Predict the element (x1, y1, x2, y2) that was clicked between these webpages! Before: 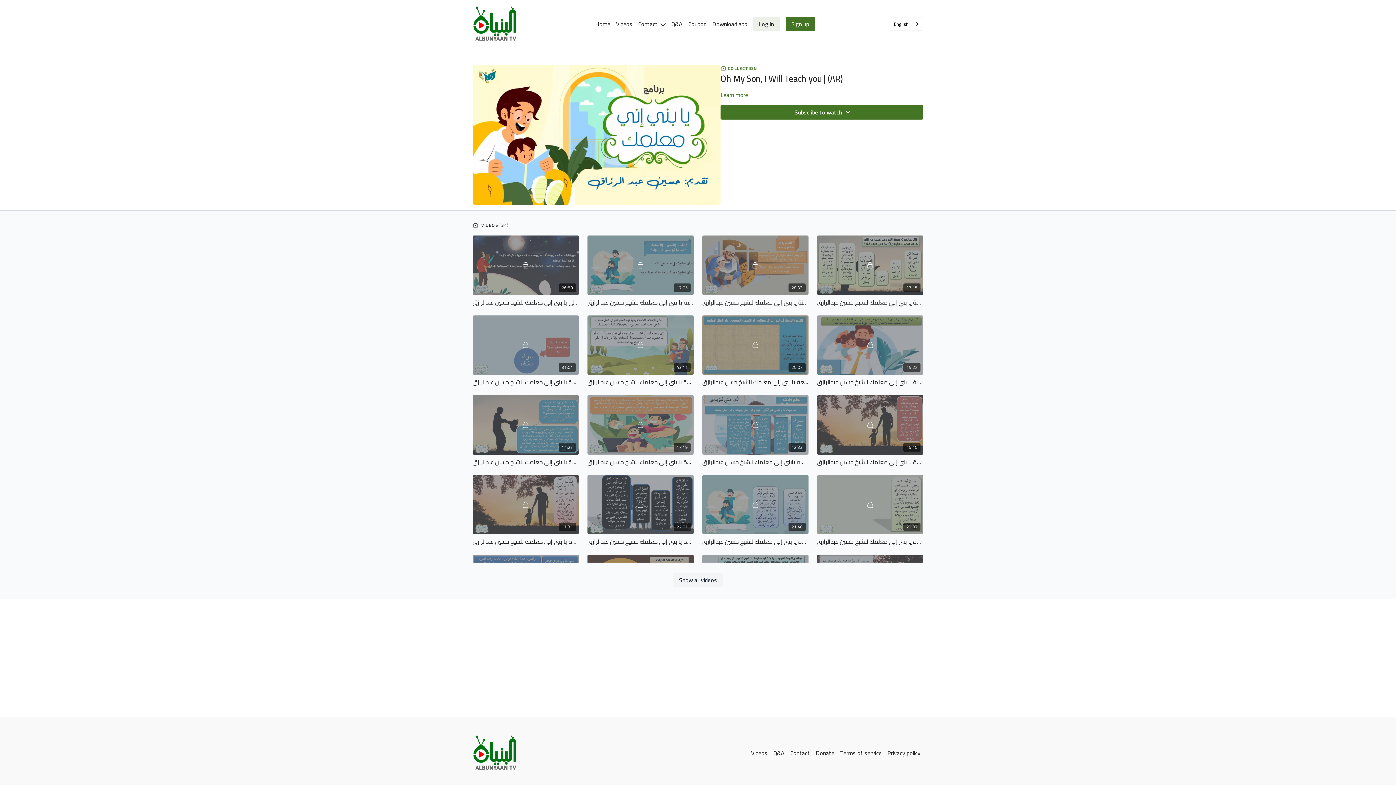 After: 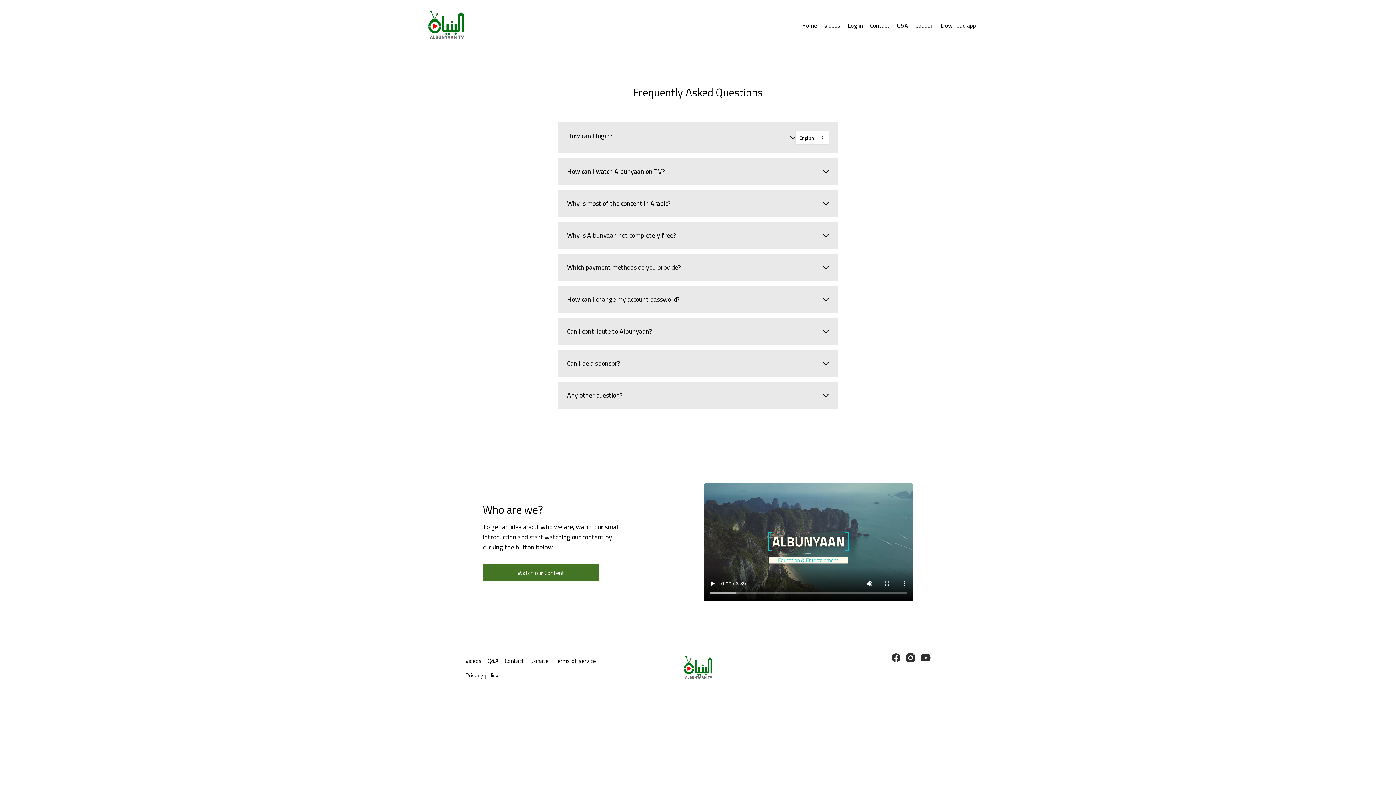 Action: label: Q&A bbox: (770, 746, 787, 760)